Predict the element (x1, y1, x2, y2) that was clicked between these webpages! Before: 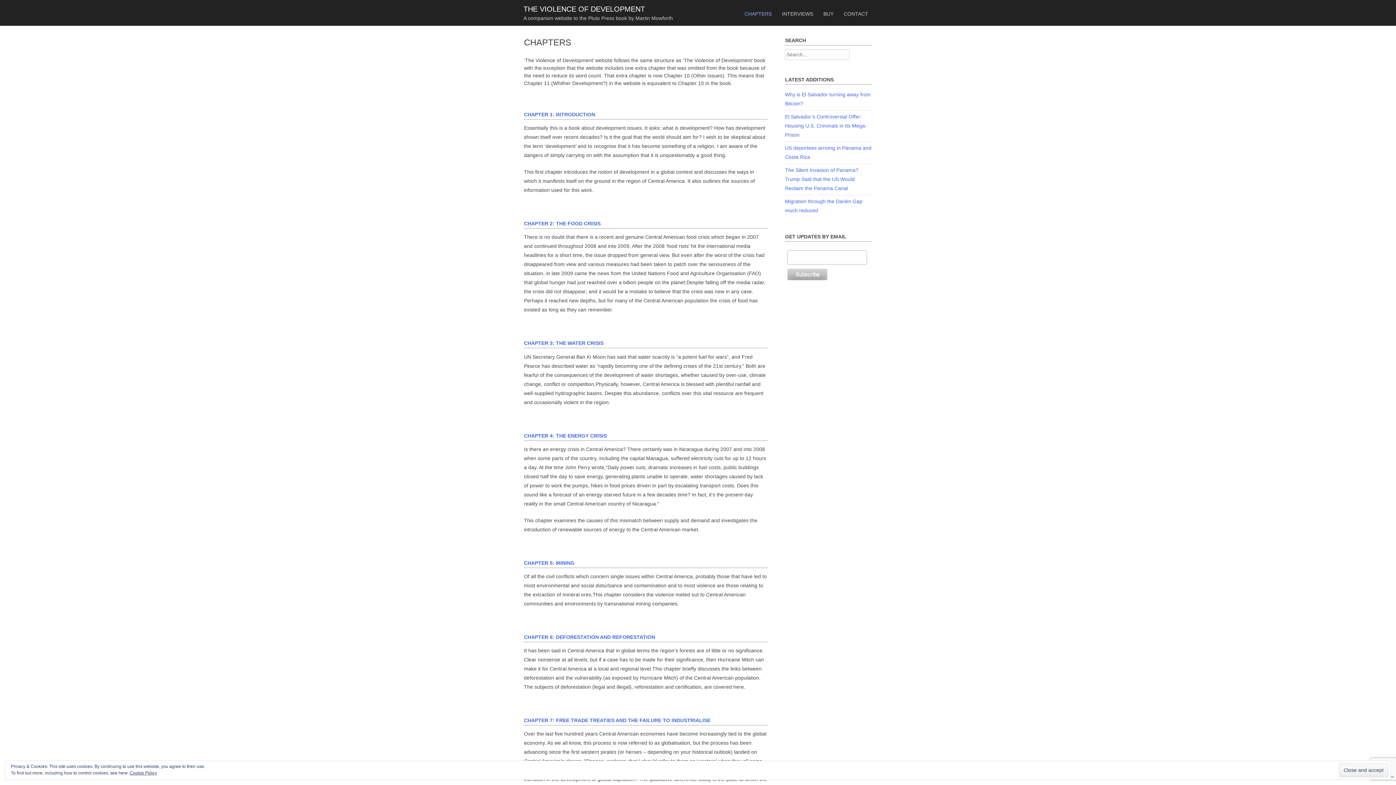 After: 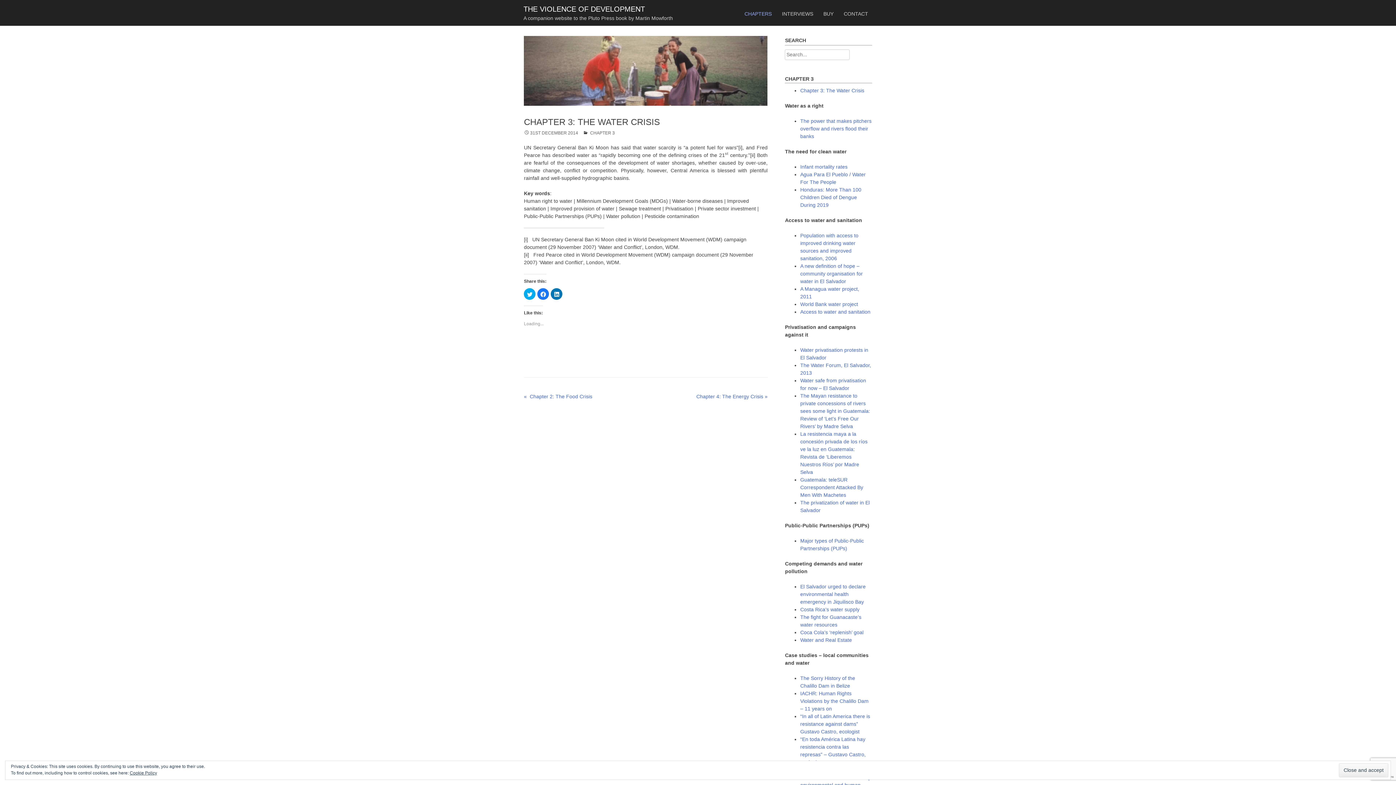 Action: label: CHAPTER 3: THE WATER CRISIS bbox: (524, 340, 603, 346)